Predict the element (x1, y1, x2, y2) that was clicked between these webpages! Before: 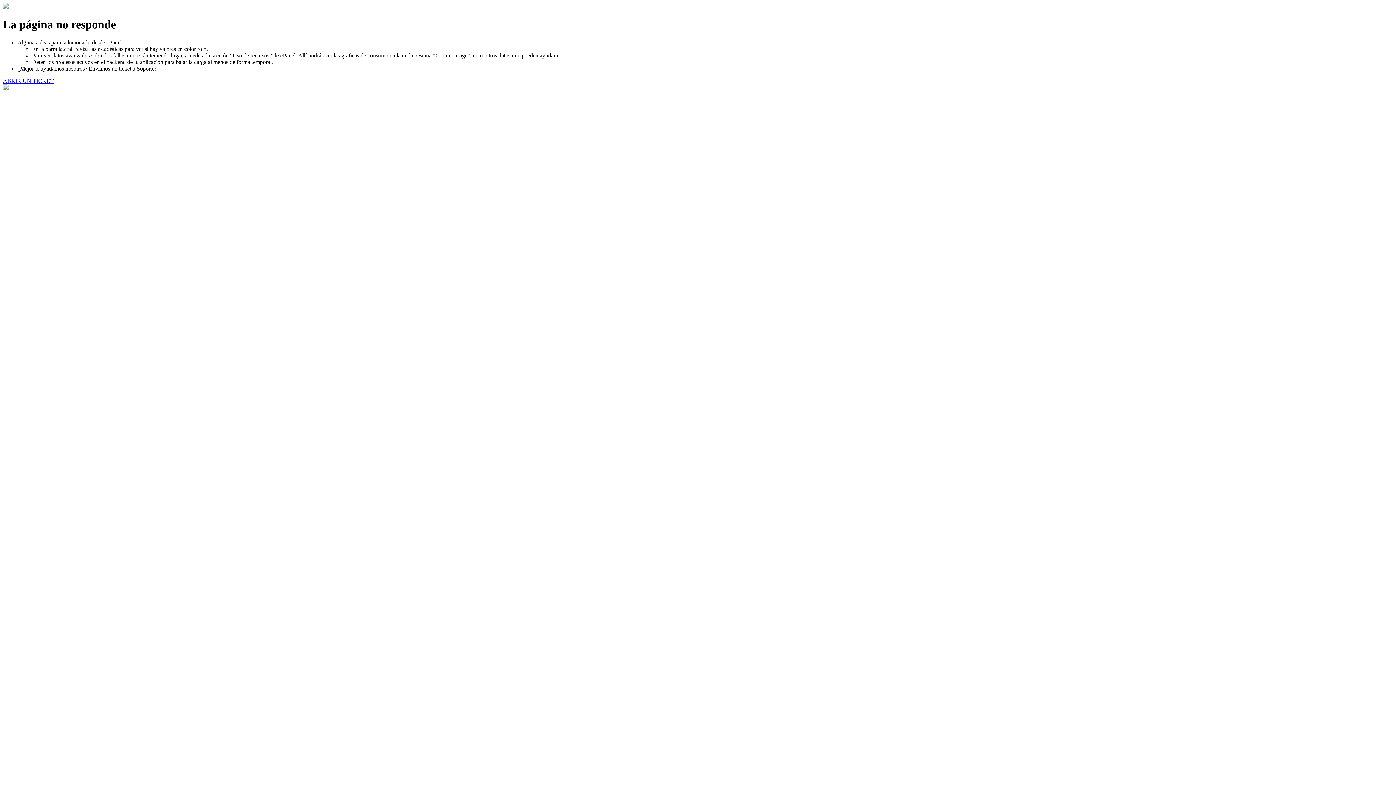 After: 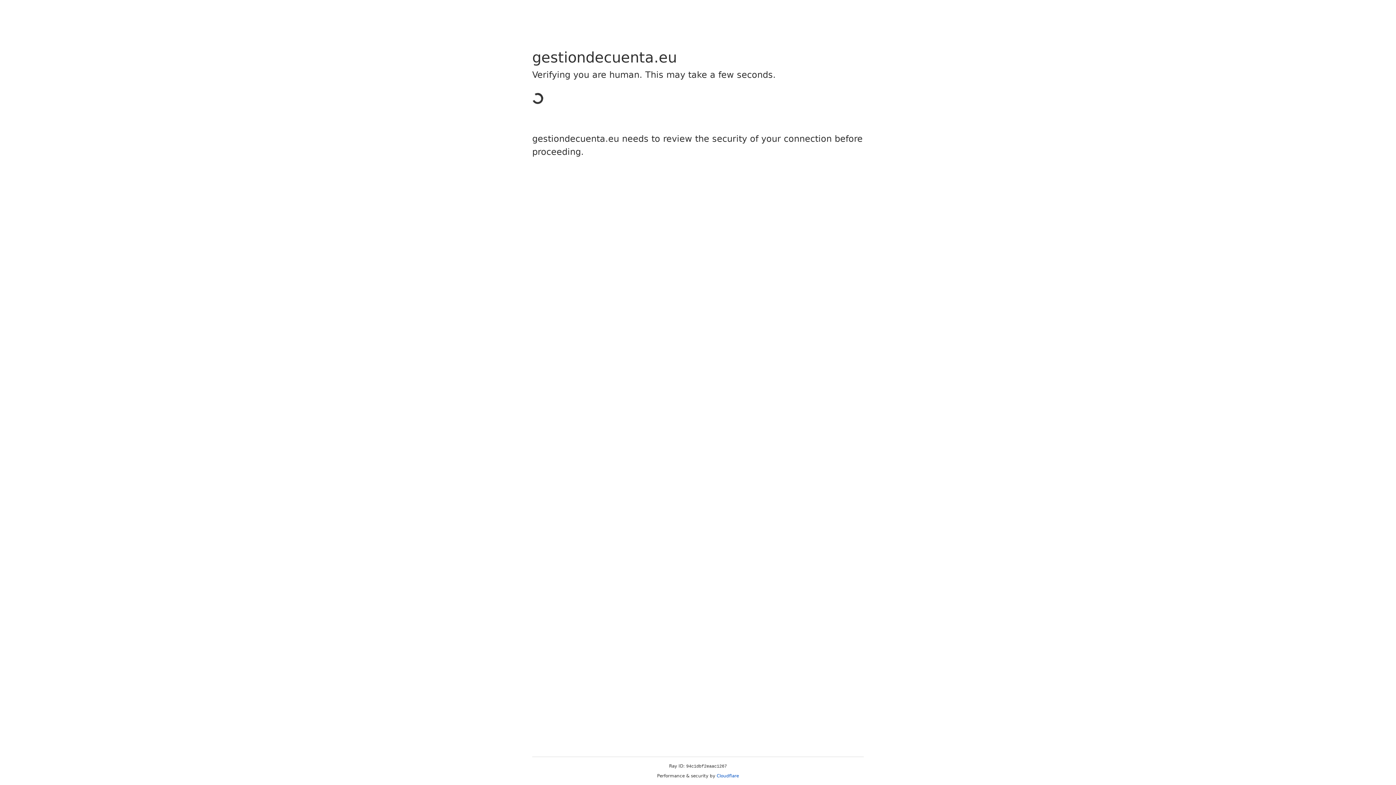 Action: bbox: (2, 77, 53, 83) label: ABRIR UN TICKET